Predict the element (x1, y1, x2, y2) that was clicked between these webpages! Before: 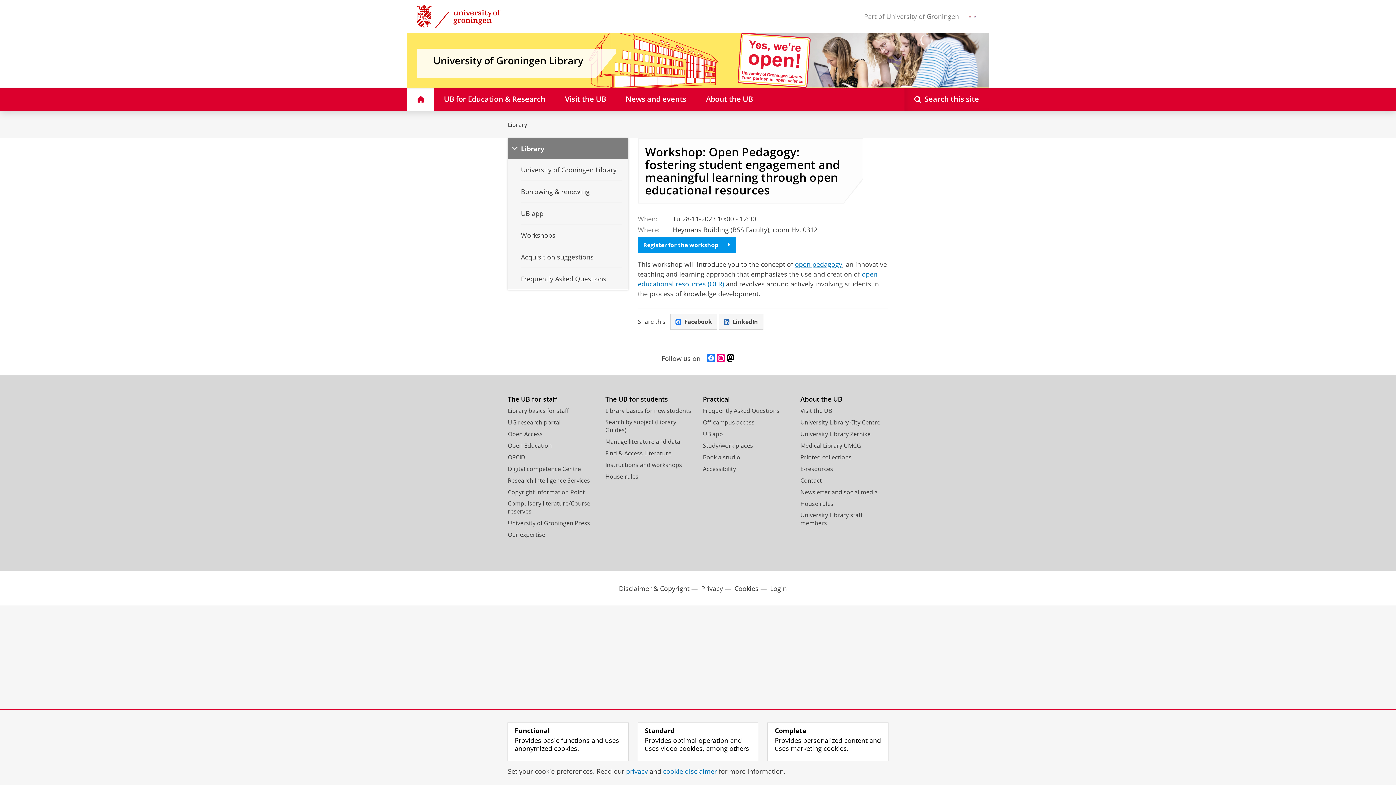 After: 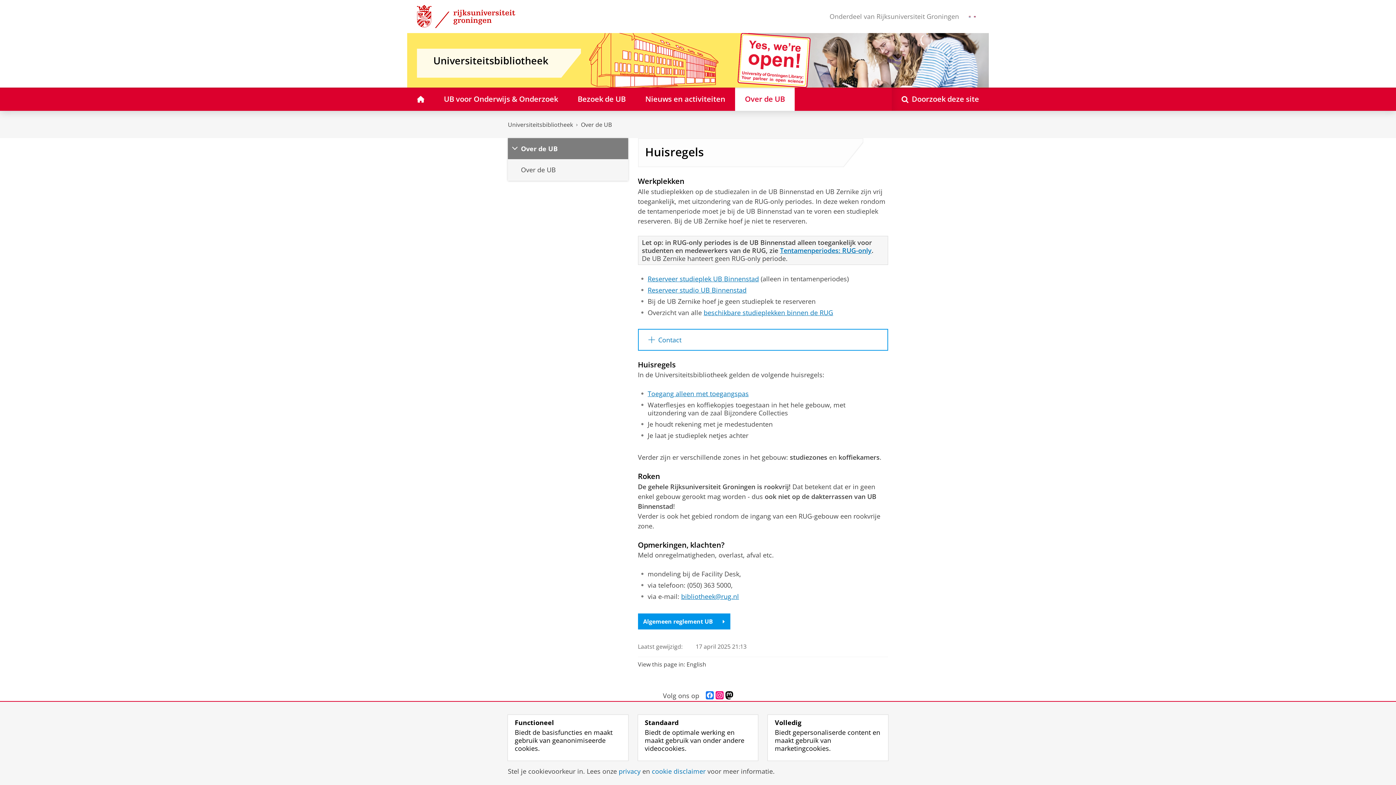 Action: label: House rules bbox: (800, 500, 833, 508)